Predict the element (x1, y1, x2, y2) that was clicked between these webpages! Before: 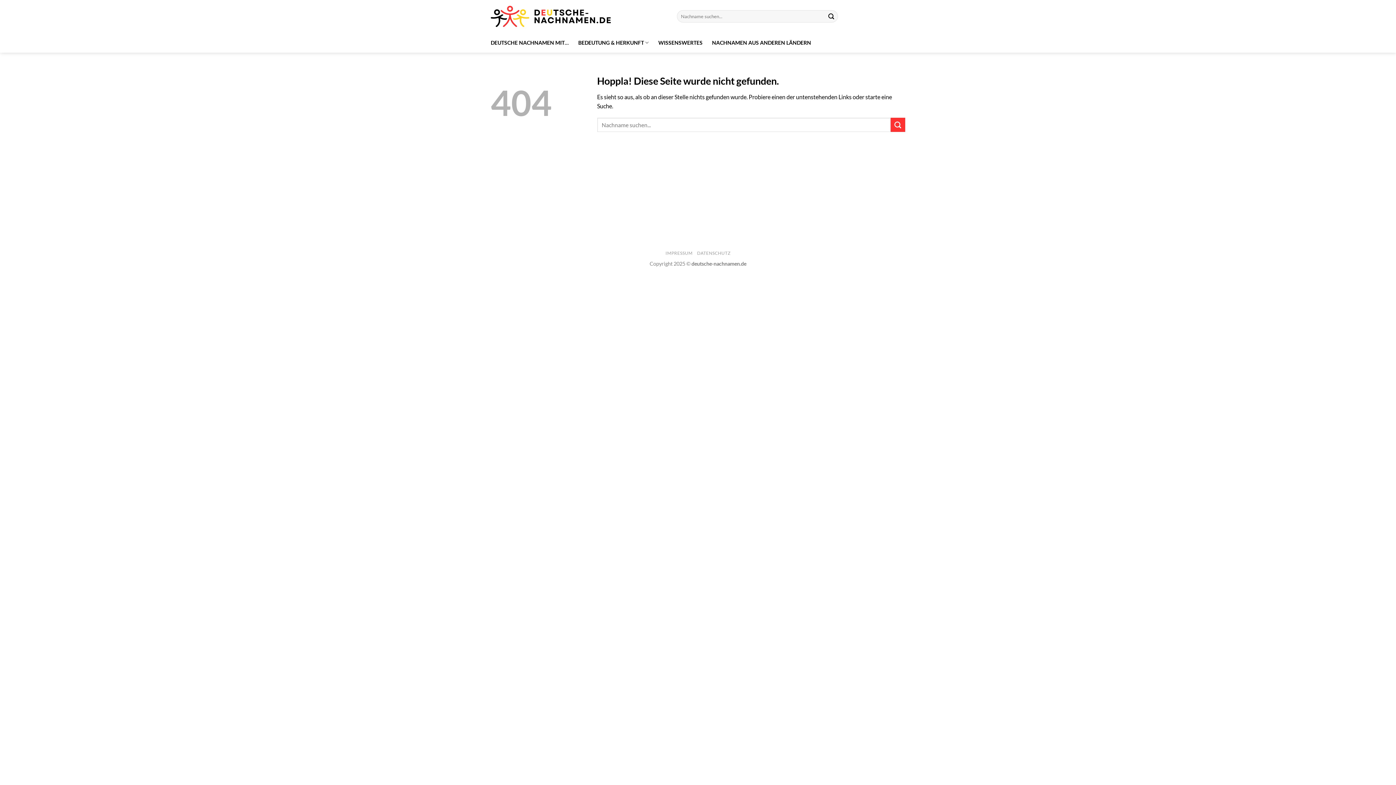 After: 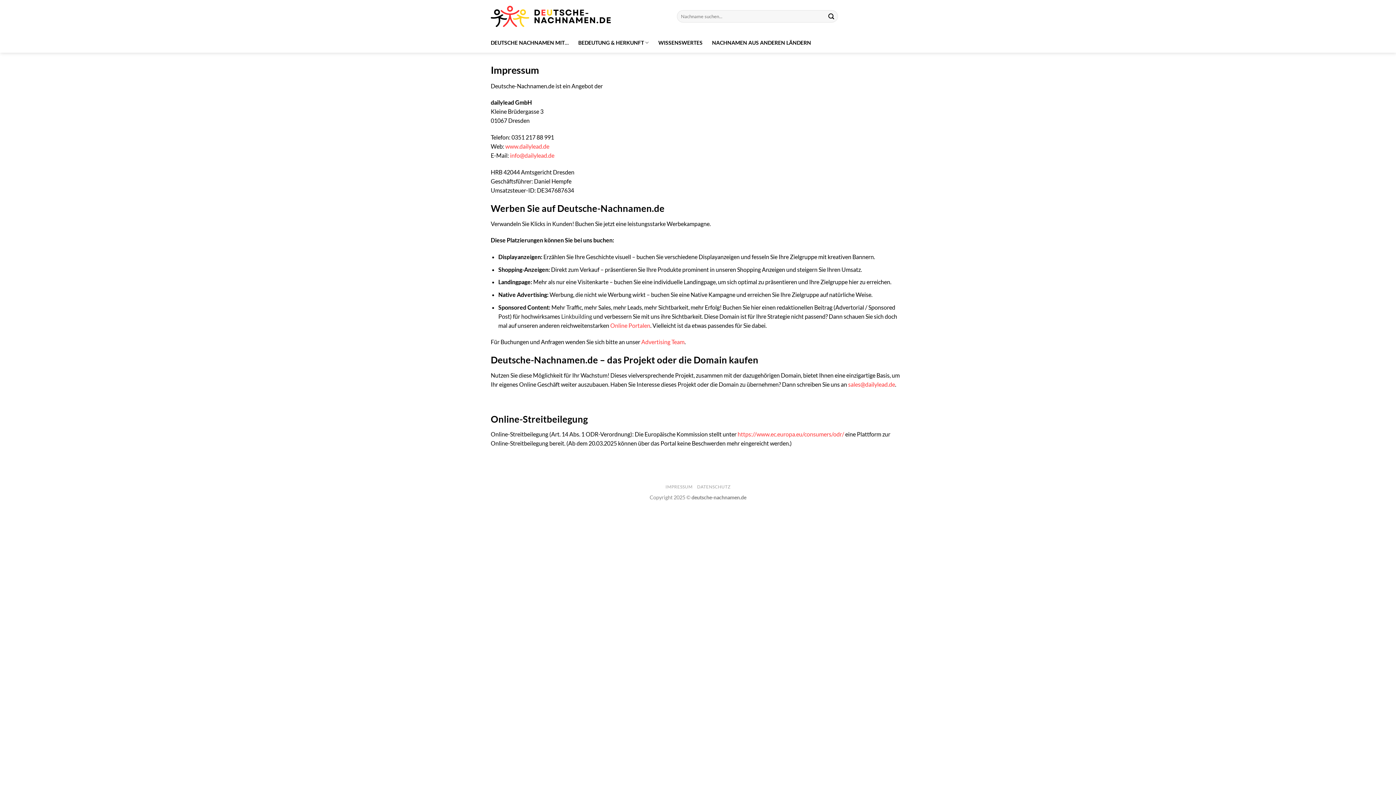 Action: label: IMPRESSUM bbox: (665, 250, 692, 256)